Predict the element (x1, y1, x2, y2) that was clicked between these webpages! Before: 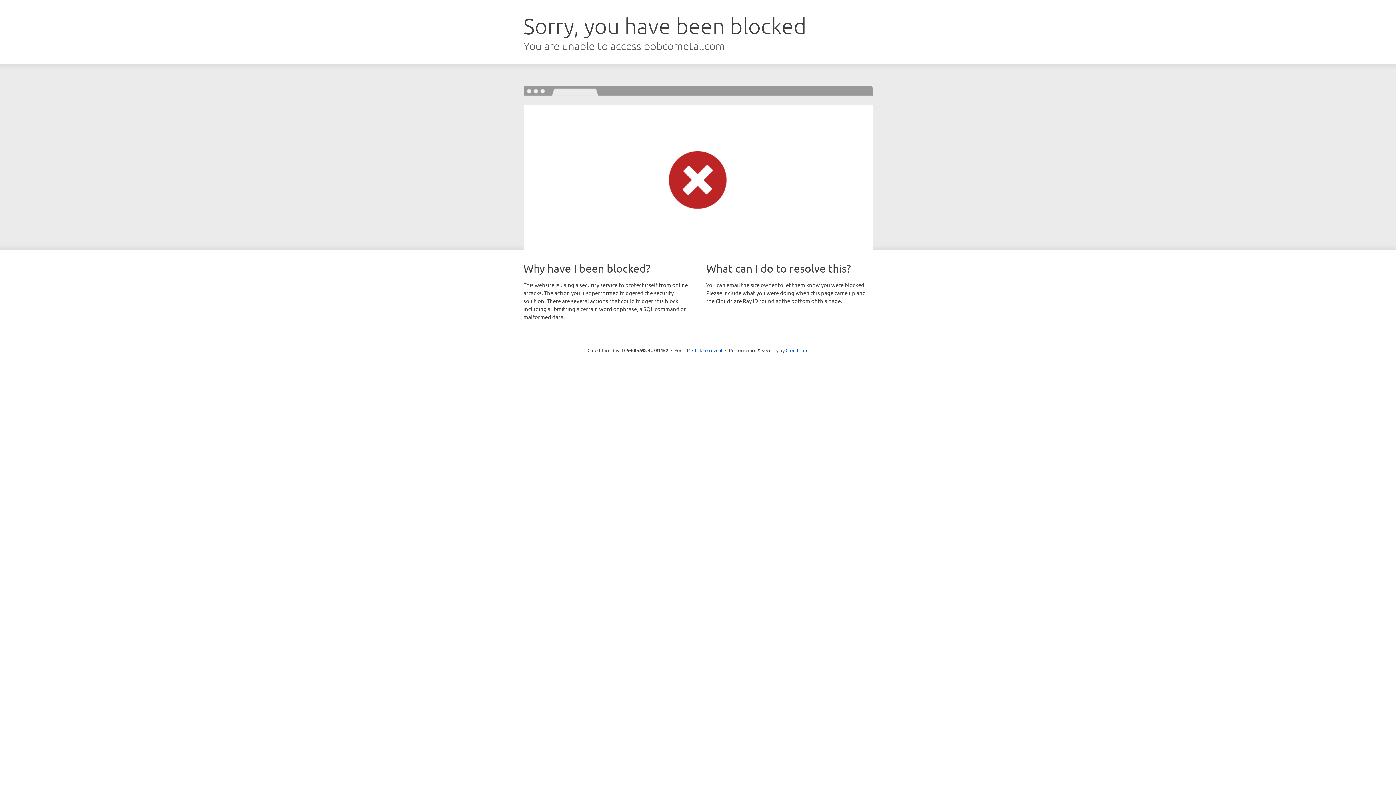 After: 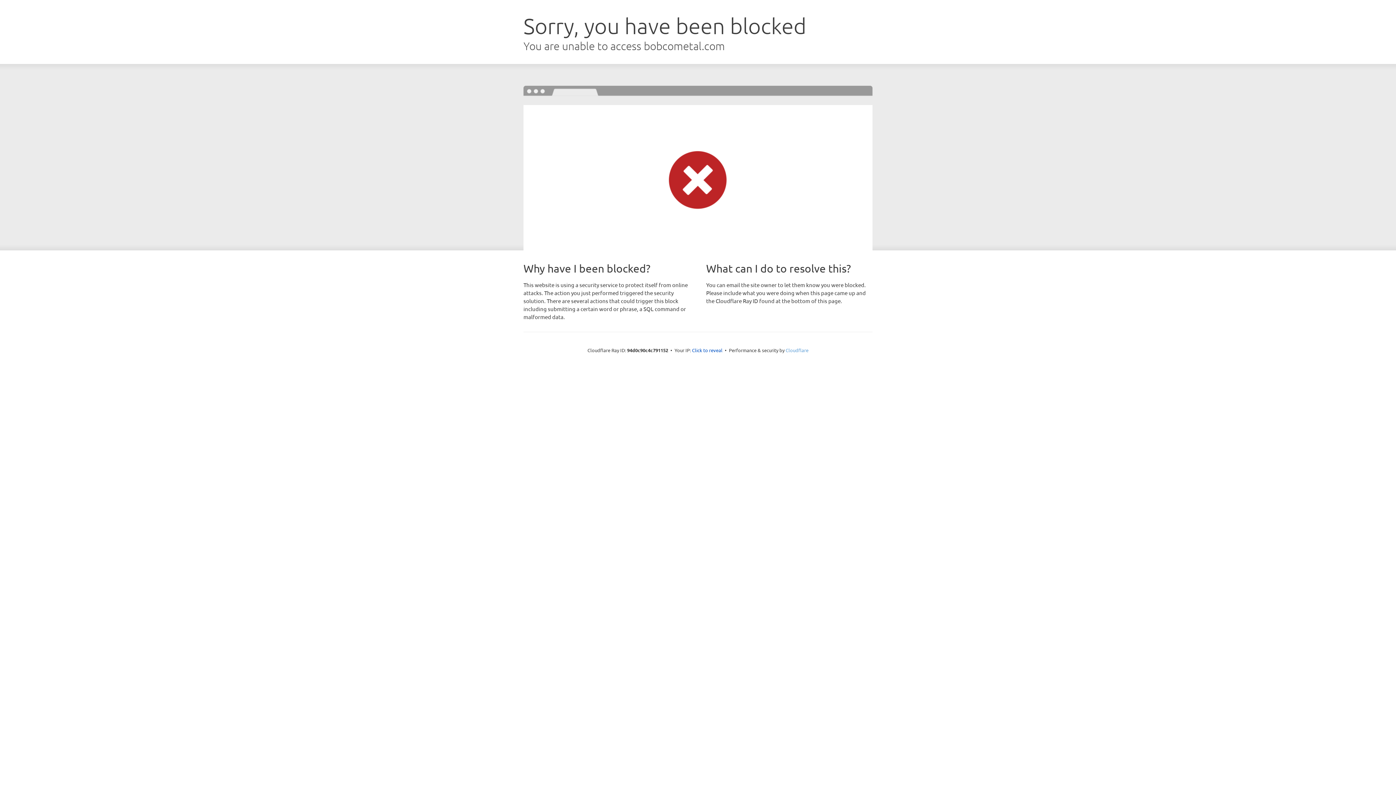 Action: bbox: (785, 347, 808, 353) label: Cloudflare